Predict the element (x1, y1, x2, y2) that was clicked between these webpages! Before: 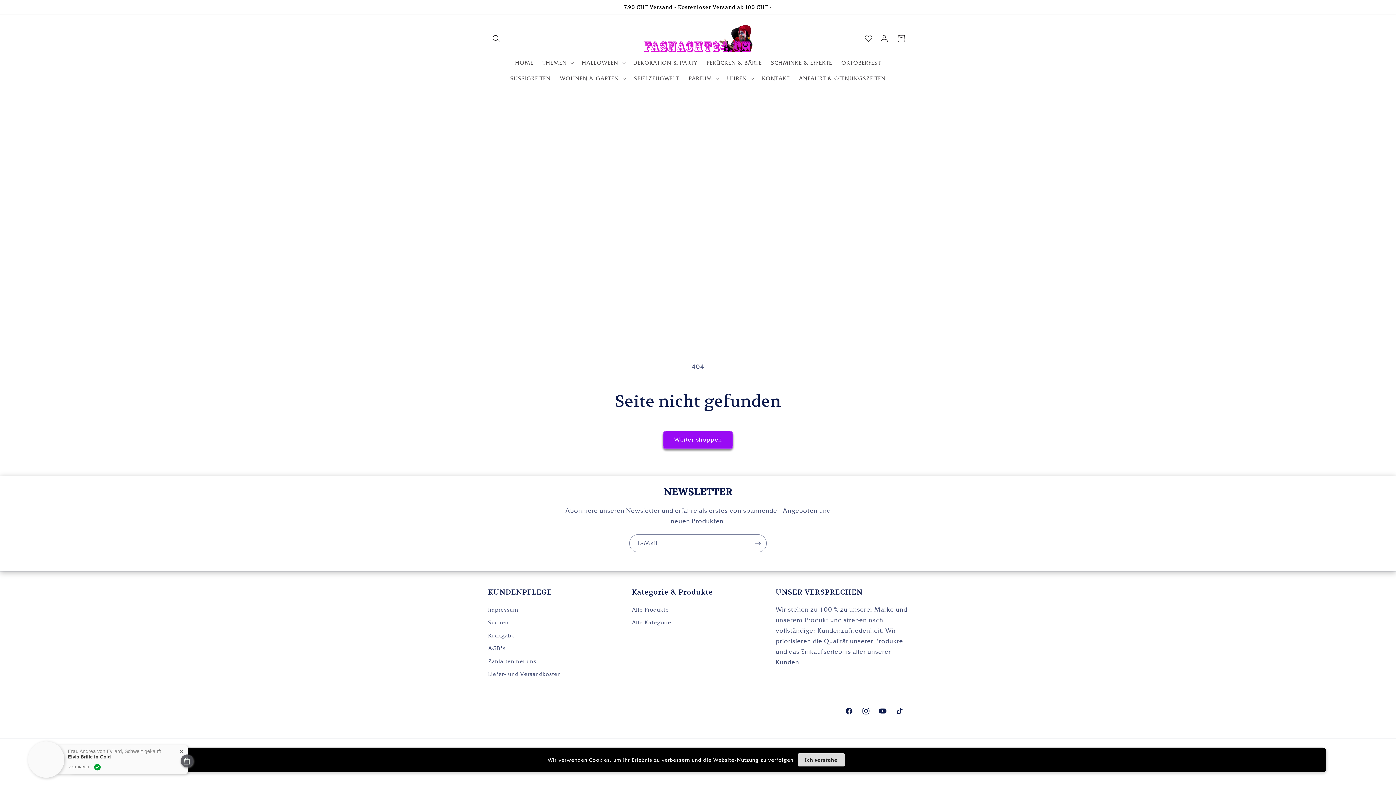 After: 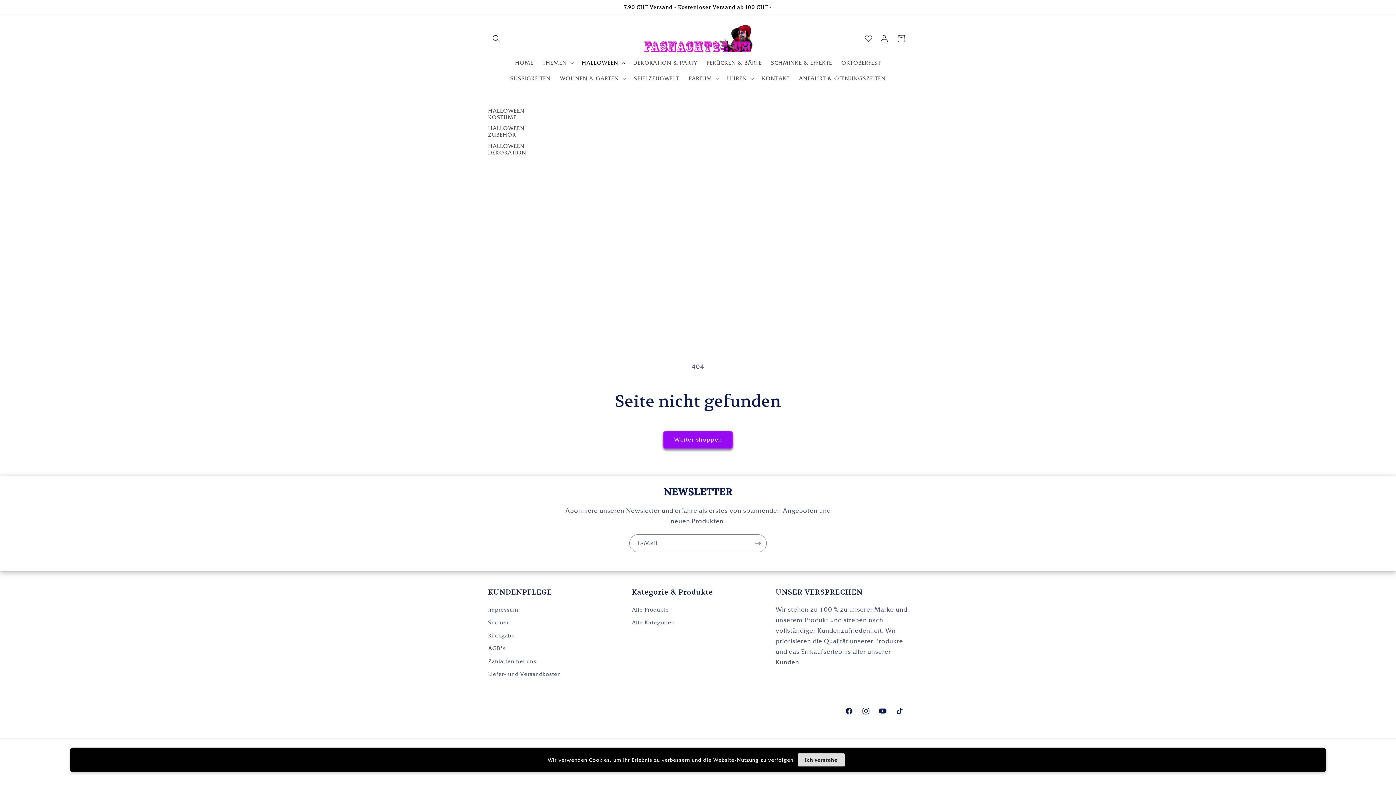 Action: label: HALLOWEEN bbox: (577, 55, 628, 70)